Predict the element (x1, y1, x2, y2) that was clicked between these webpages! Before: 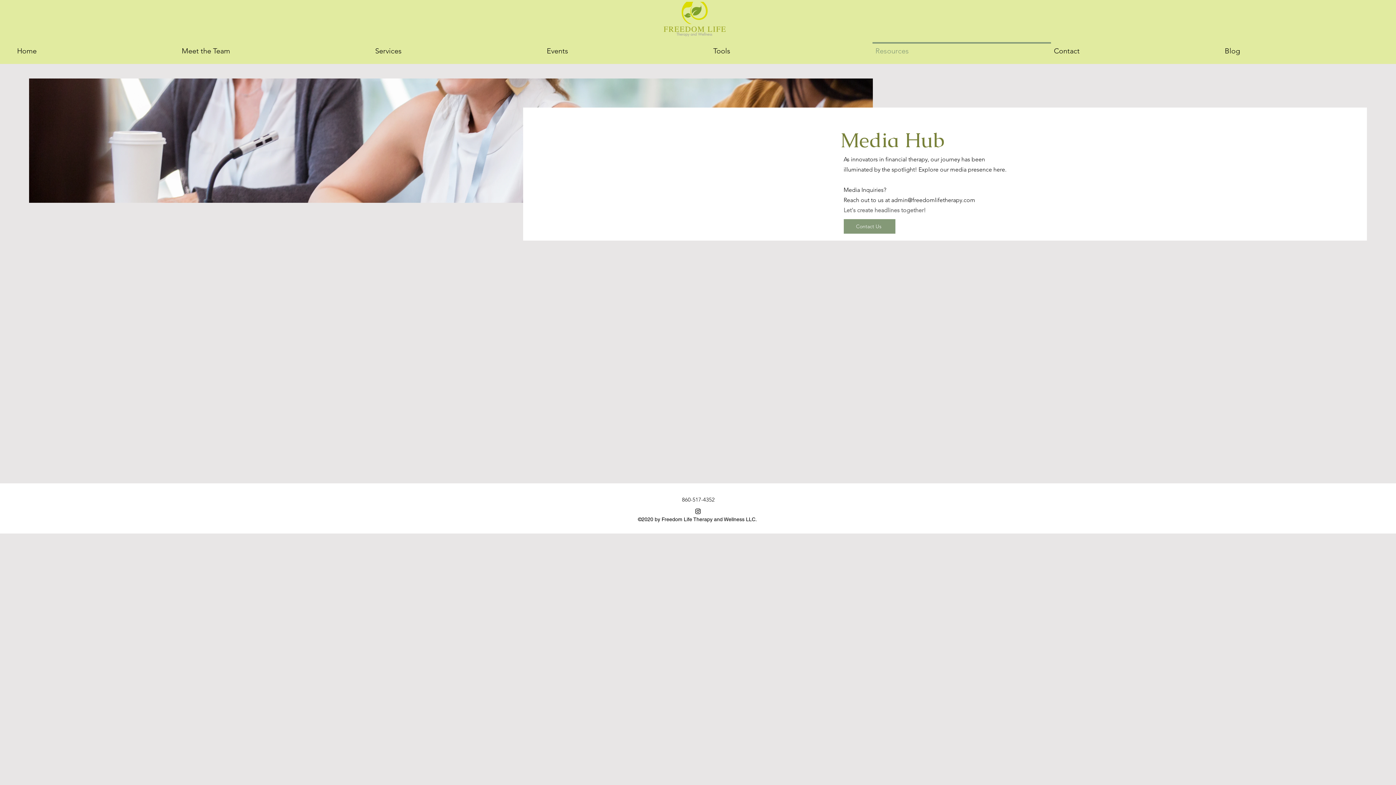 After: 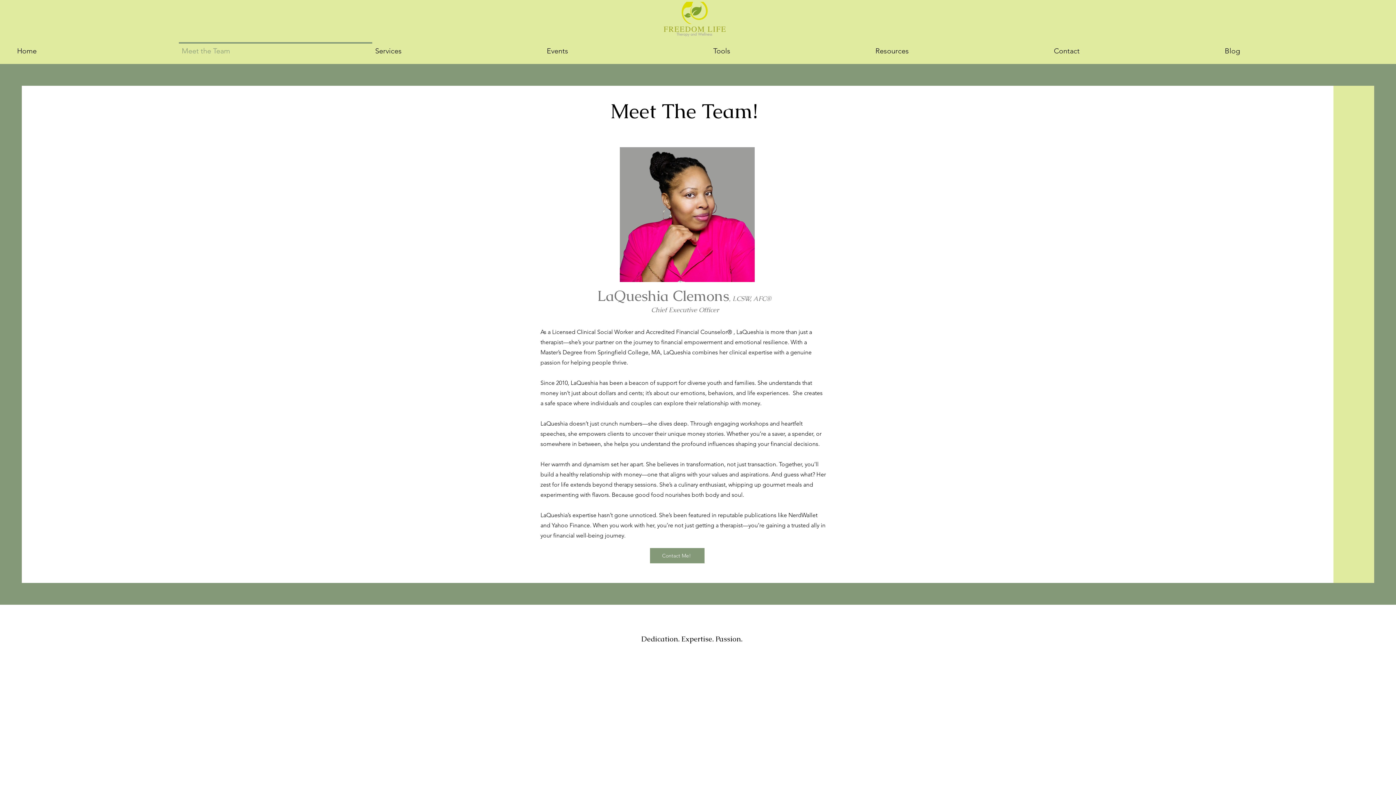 Action: bbox: (178, 42, 372, 53) label: Meet the Team